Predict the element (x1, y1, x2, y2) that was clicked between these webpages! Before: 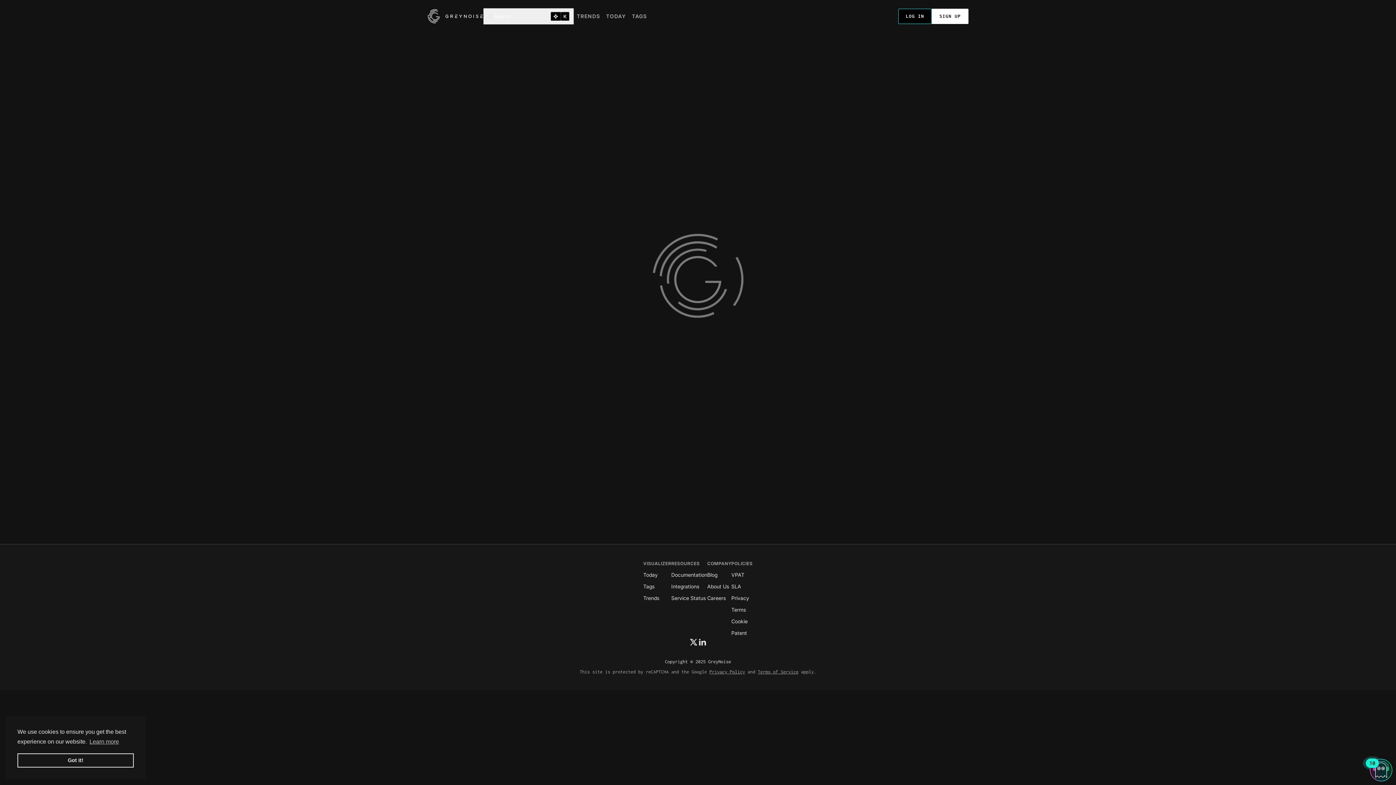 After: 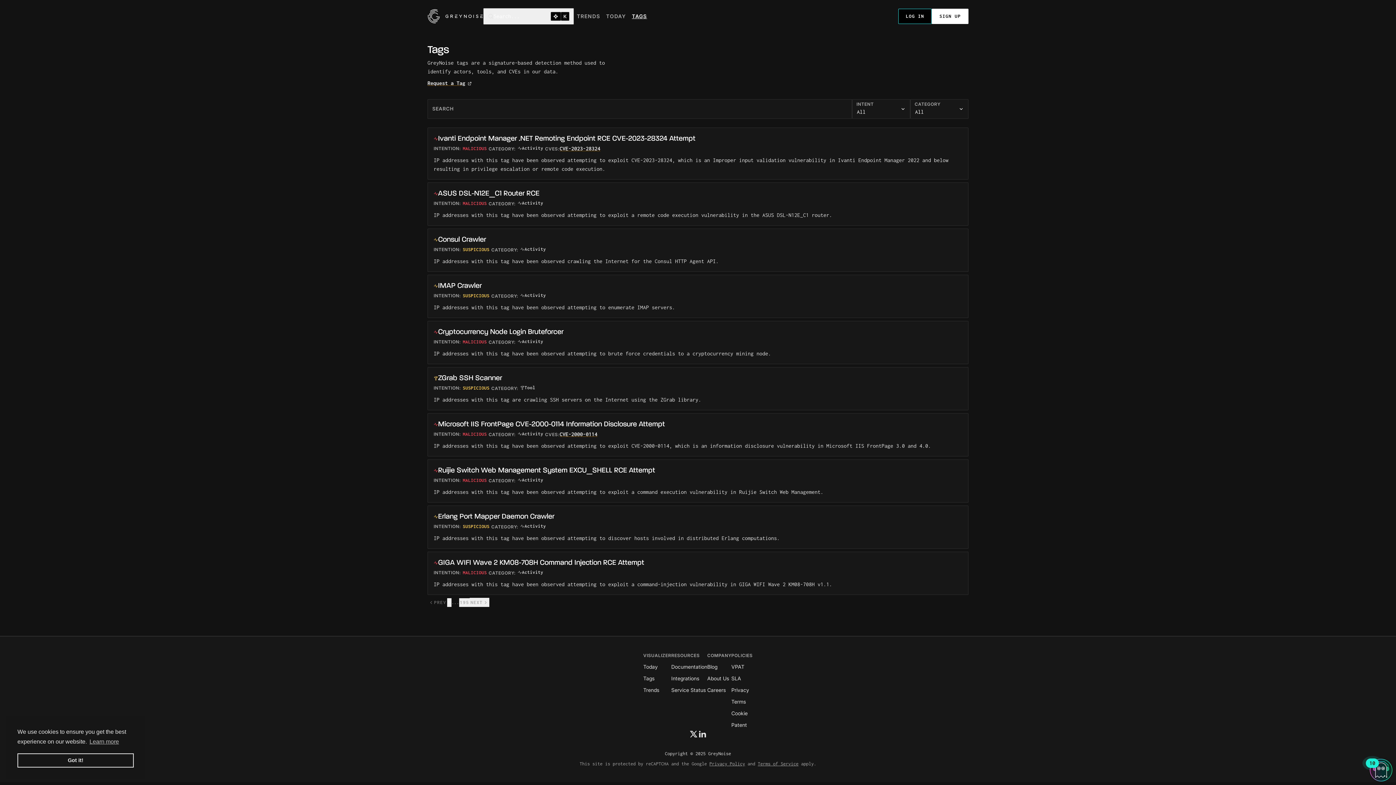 Action: label: TAGS bbox: (629, 8, 650, 23)